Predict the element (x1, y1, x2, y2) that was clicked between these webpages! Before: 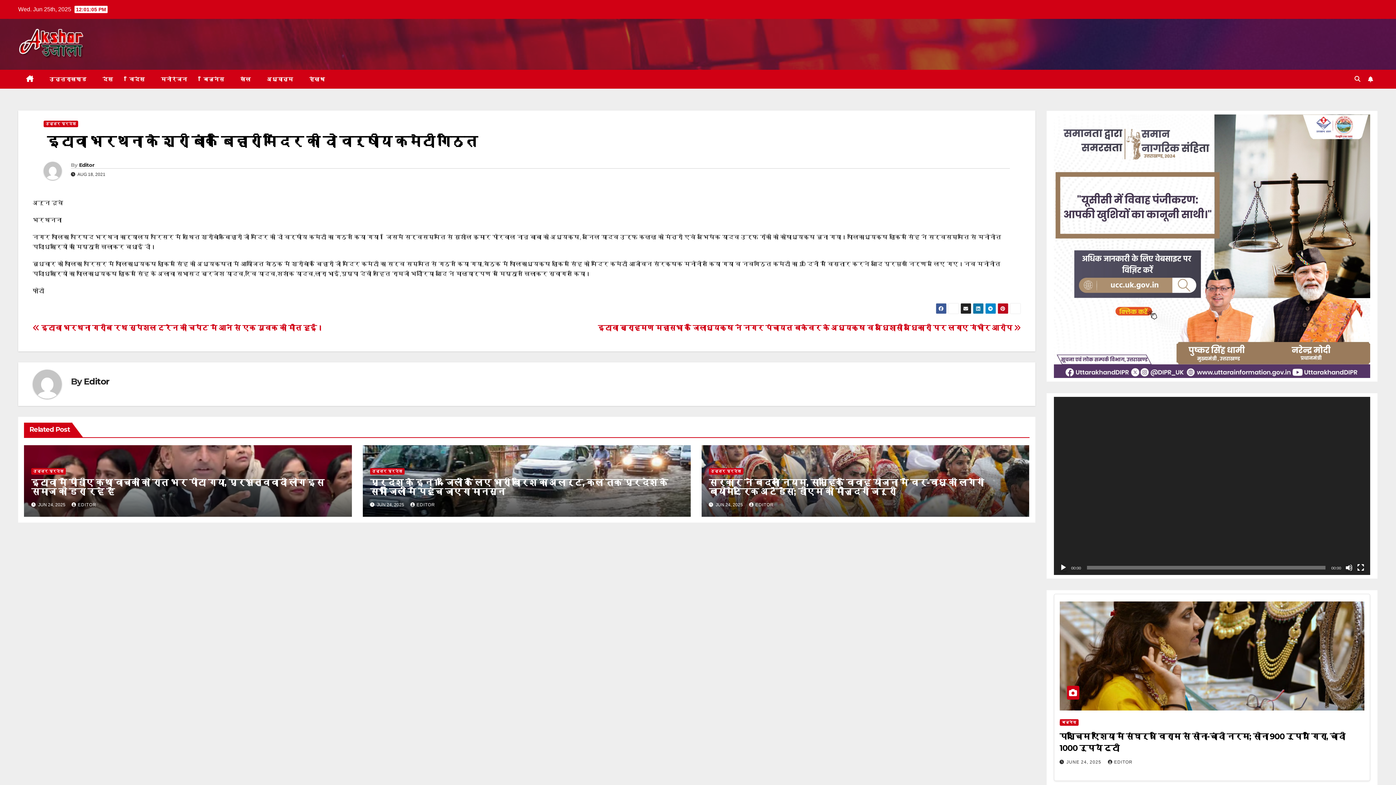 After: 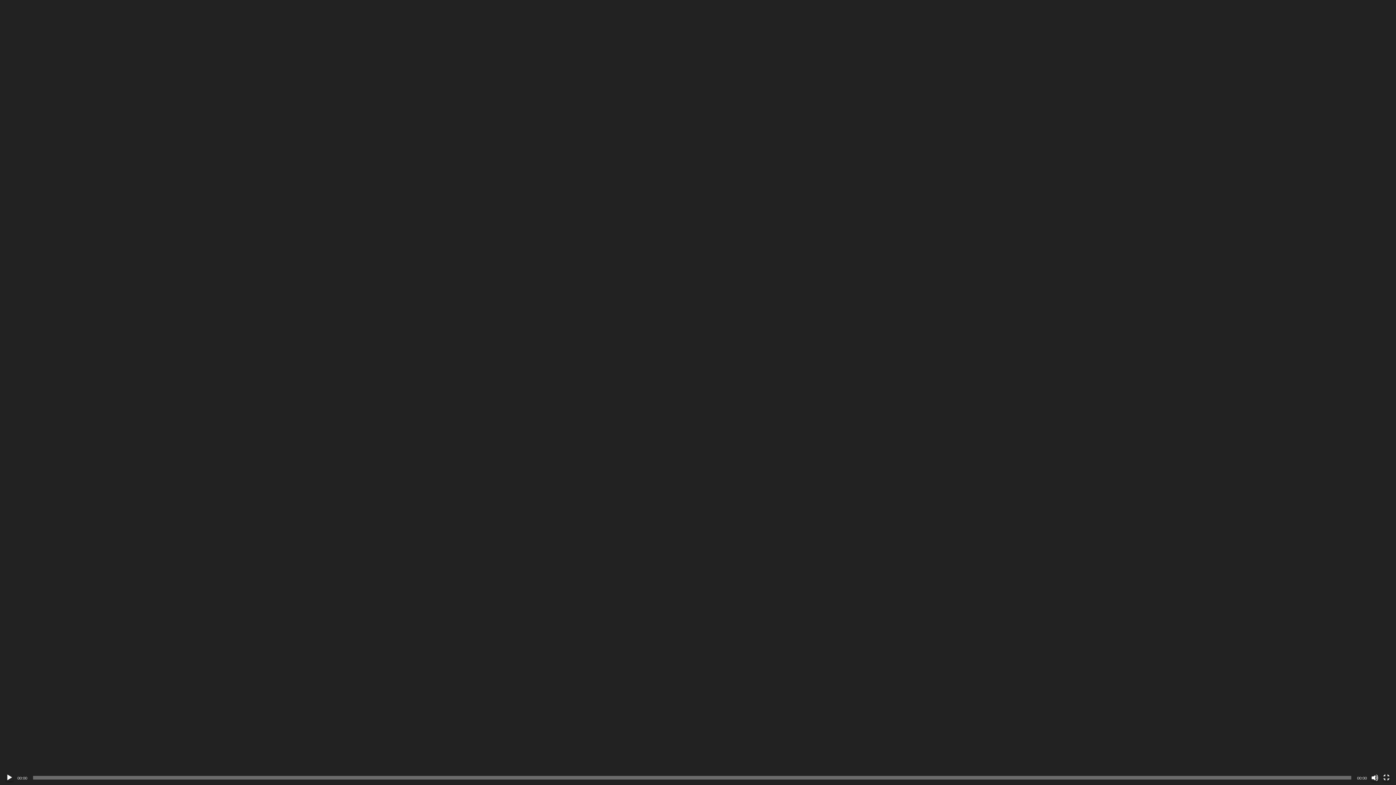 Action: bbox: (1357, 564, 1364, 571) label: Fullscreen